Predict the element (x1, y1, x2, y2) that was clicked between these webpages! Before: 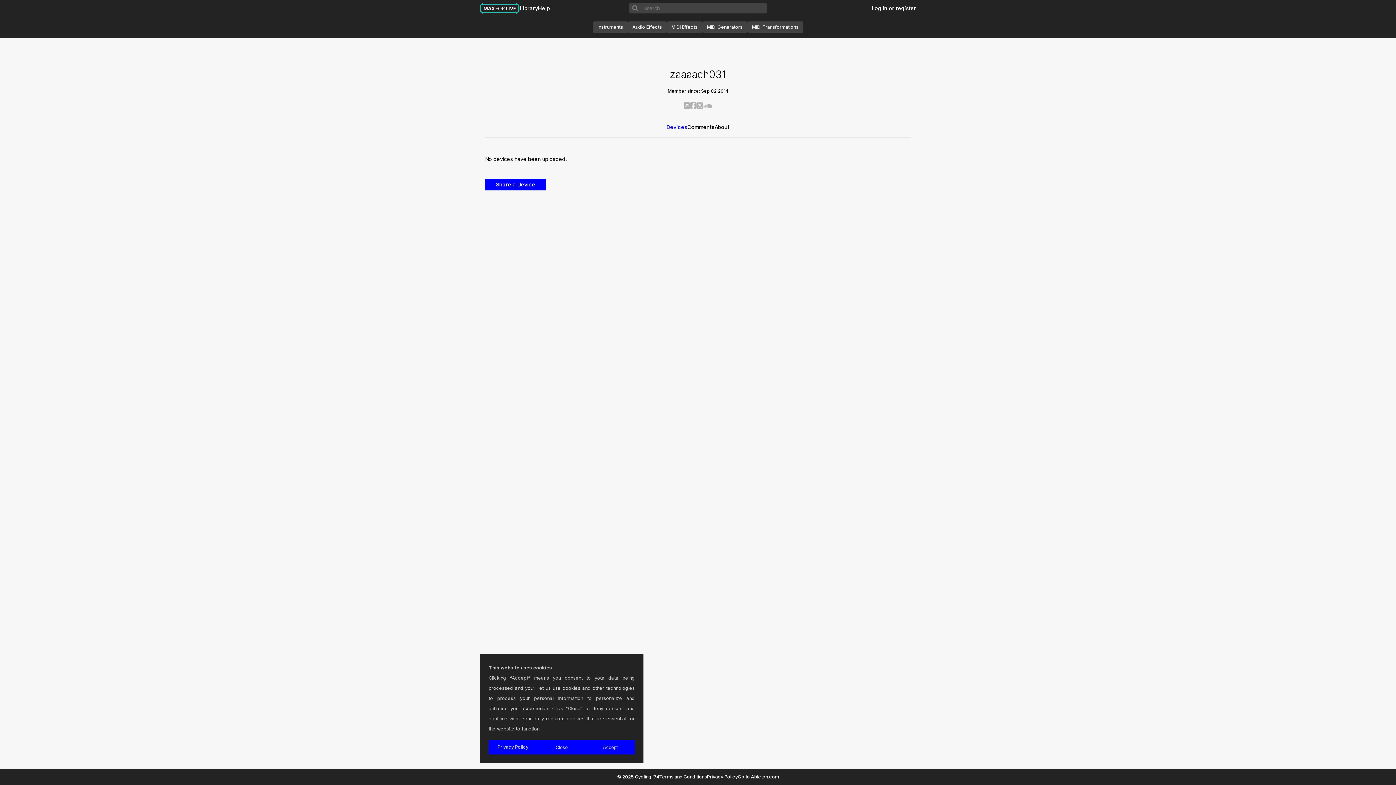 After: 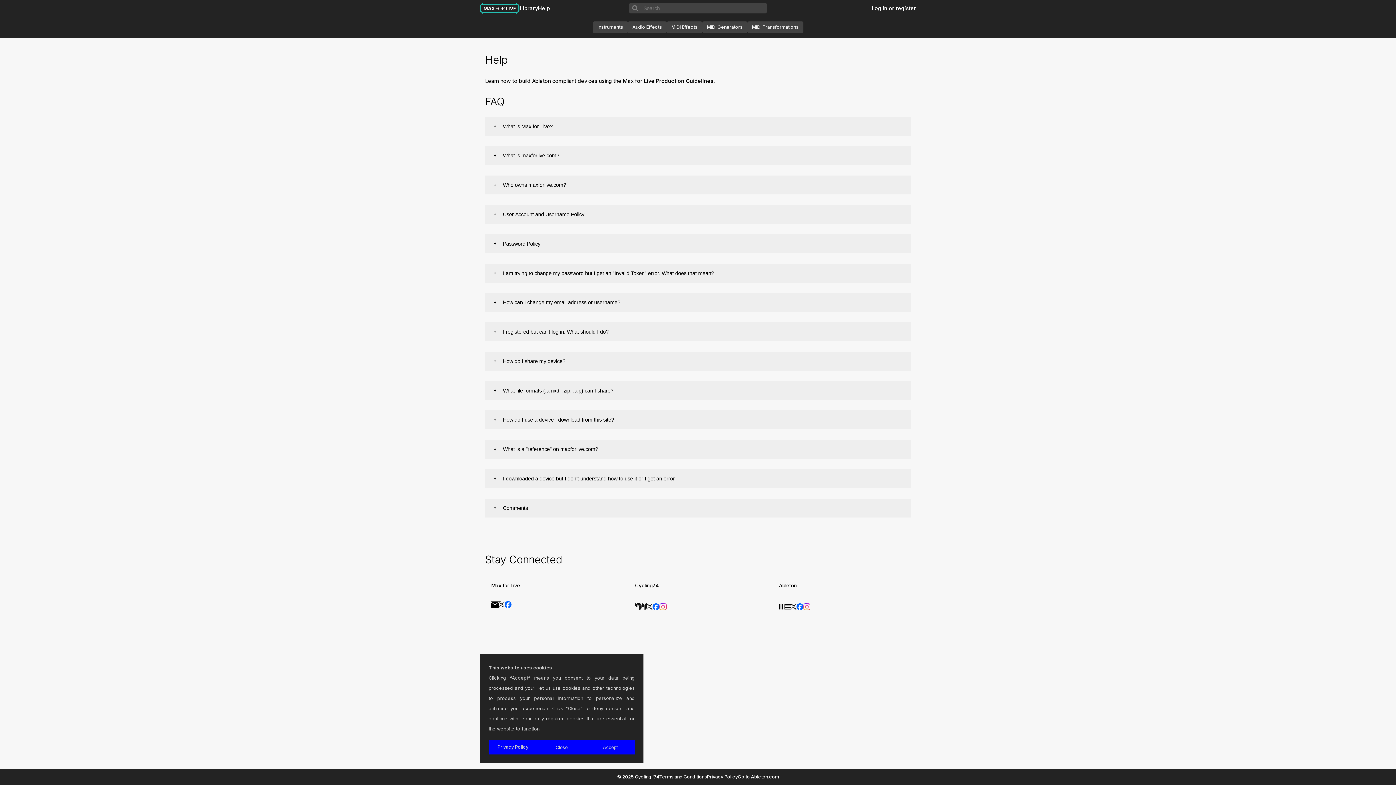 Action: label: Help bbox: (538, 4, 550, 11)